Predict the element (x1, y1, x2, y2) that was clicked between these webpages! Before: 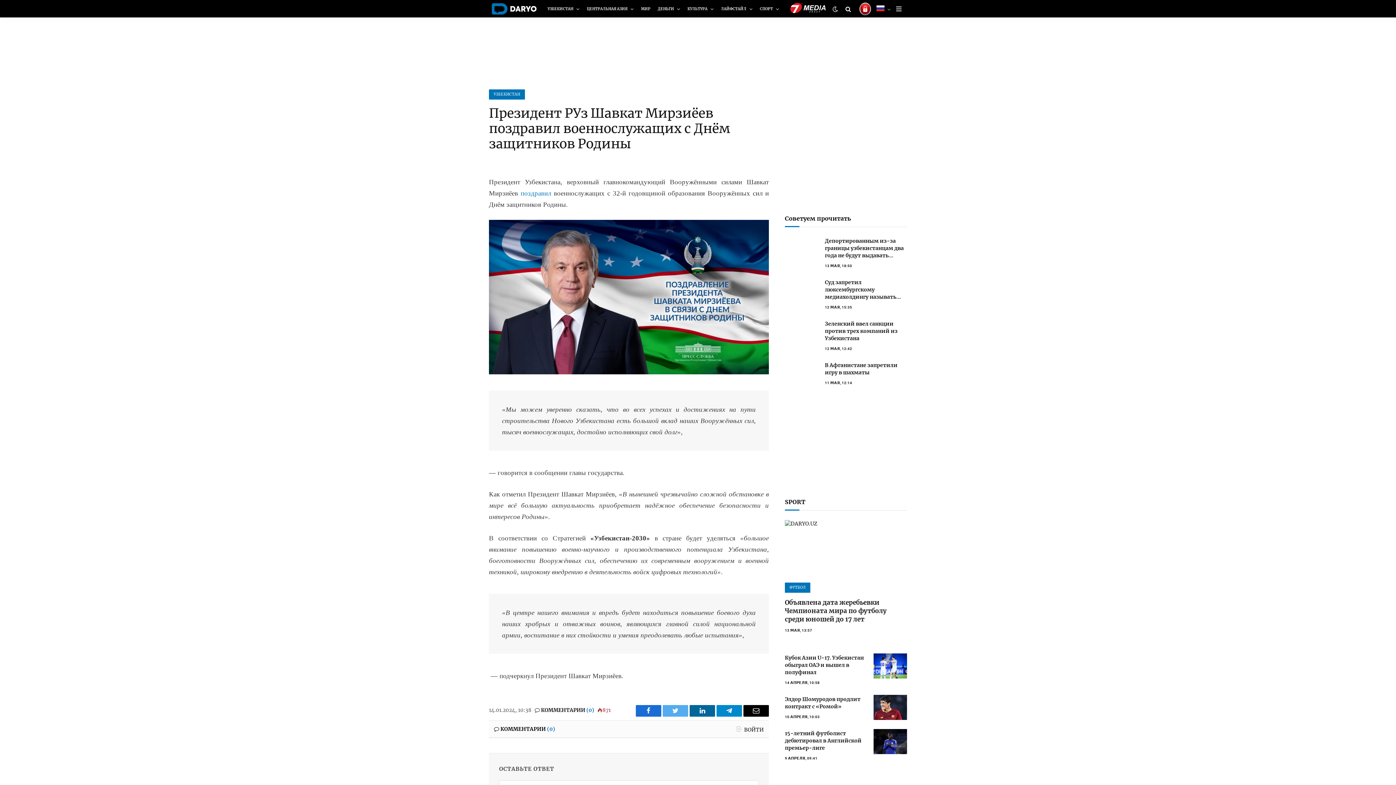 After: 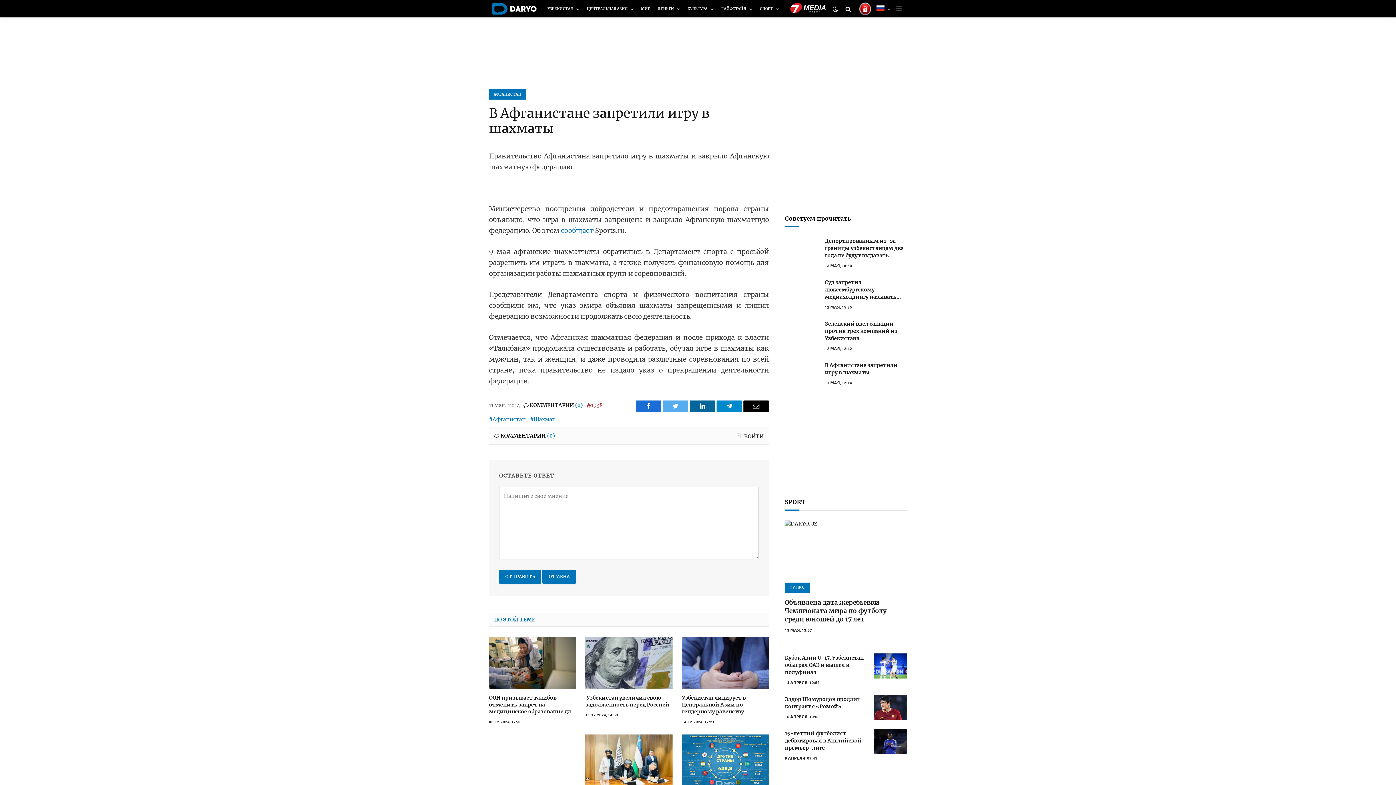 Action: bbox: (785, 361, 818, 386)